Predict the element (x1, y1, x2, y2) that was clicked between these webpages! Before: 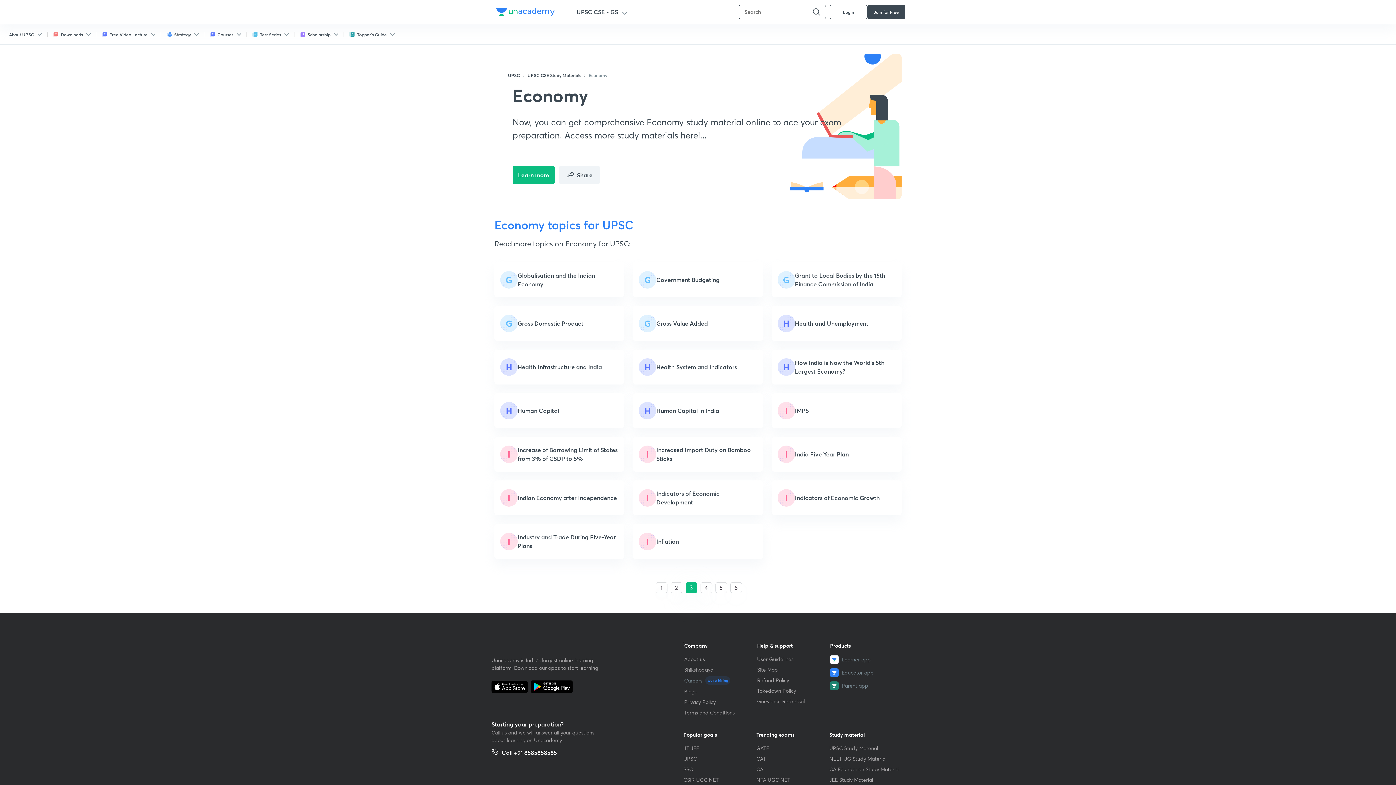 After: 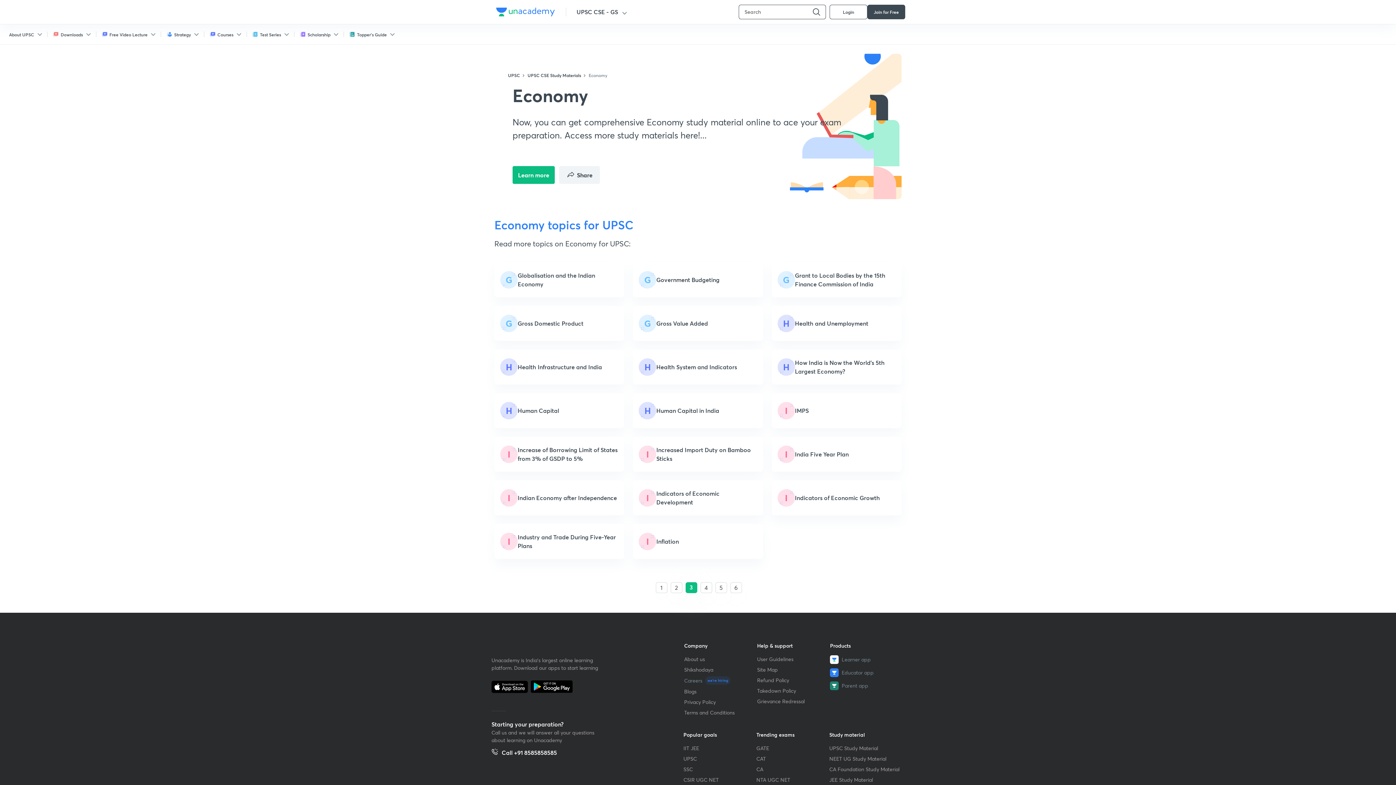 Action: bbox: (756, 765, 829, 773) label: CA